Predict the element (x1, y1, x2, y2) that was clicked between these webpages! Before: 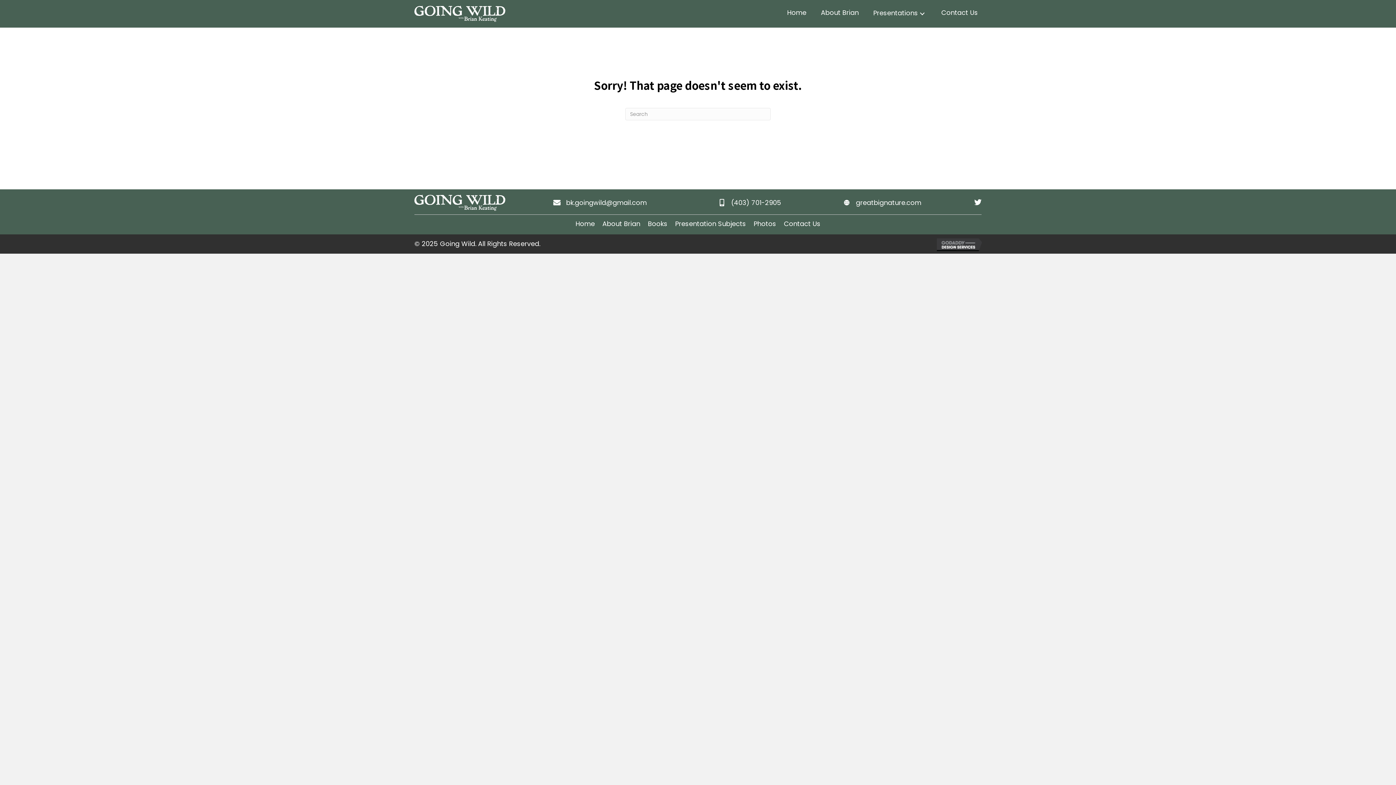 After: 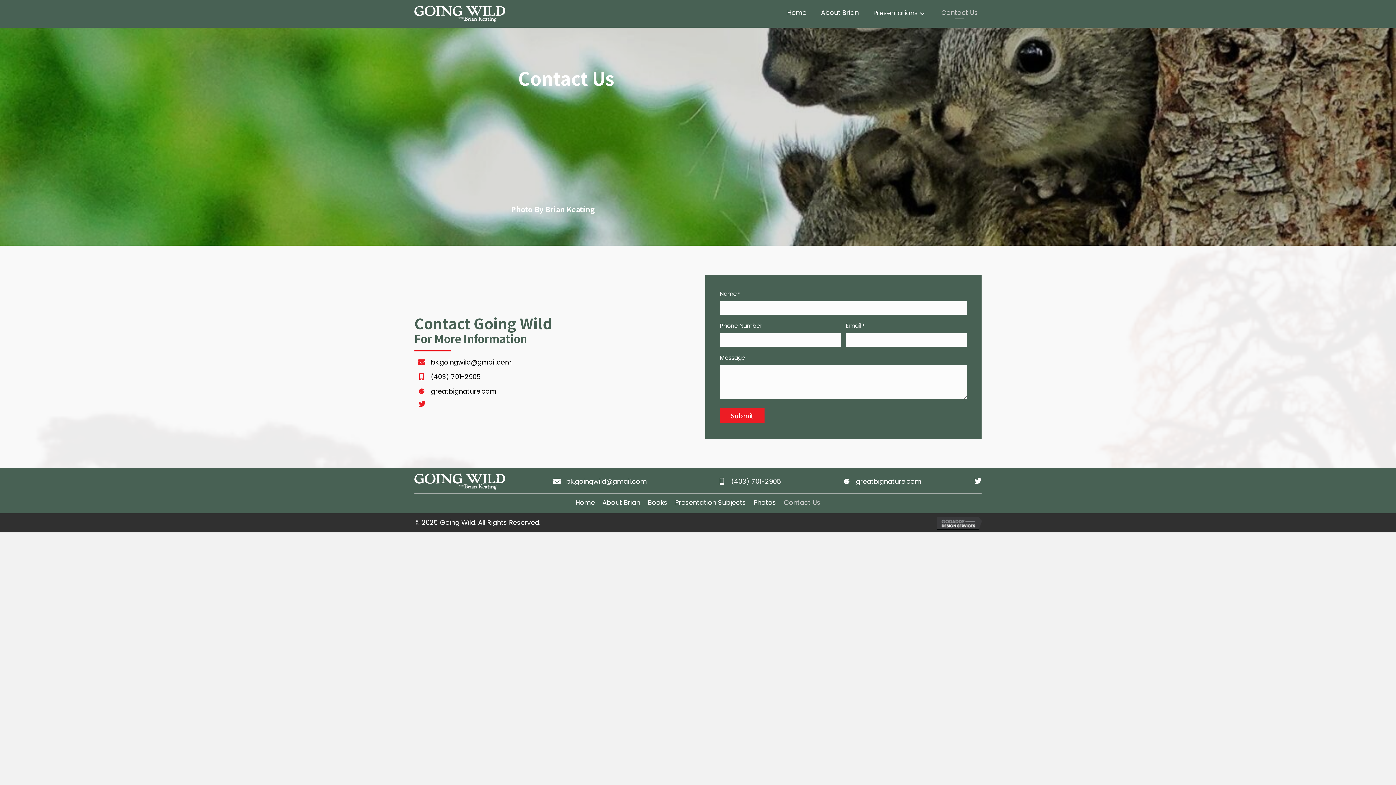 Action: bbox: (937, 5, 981, 22) label: Contact Us